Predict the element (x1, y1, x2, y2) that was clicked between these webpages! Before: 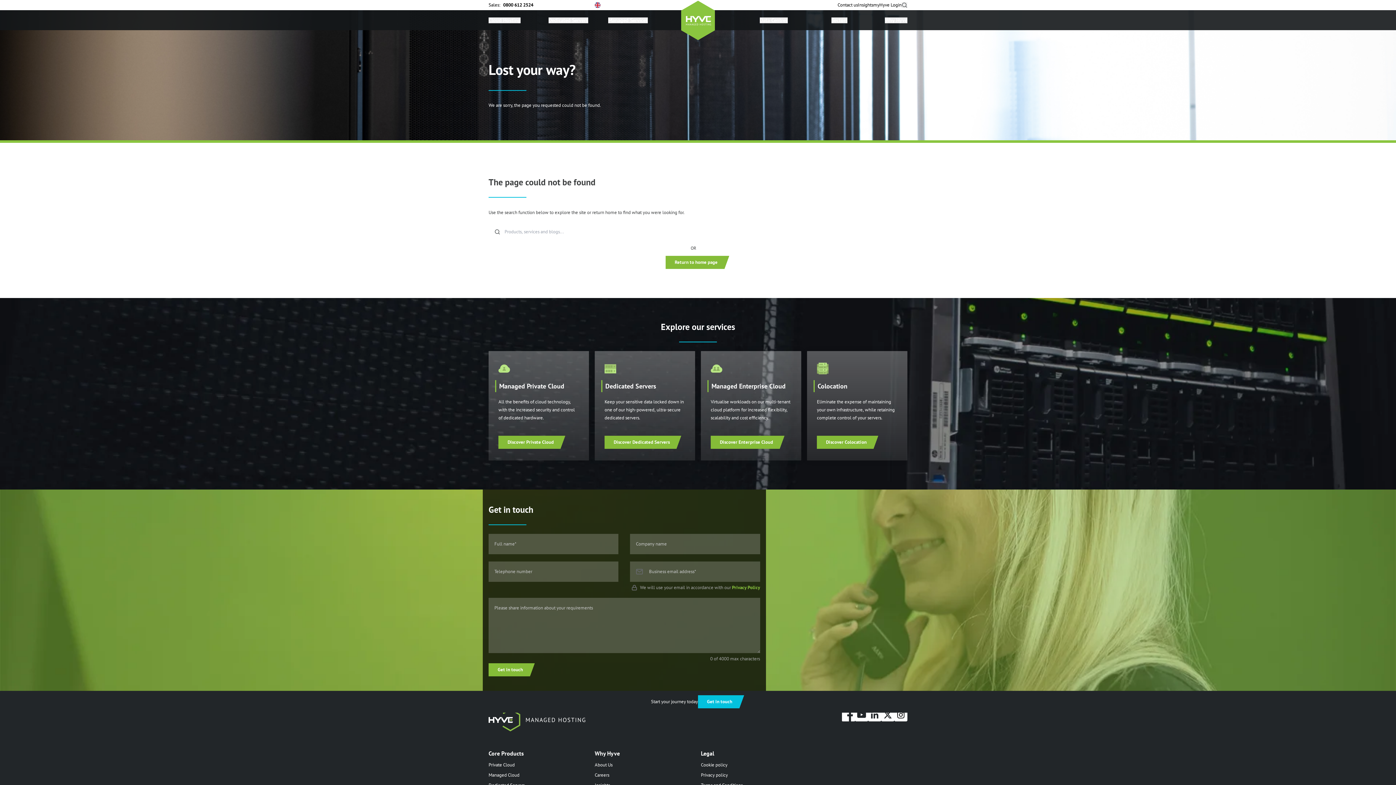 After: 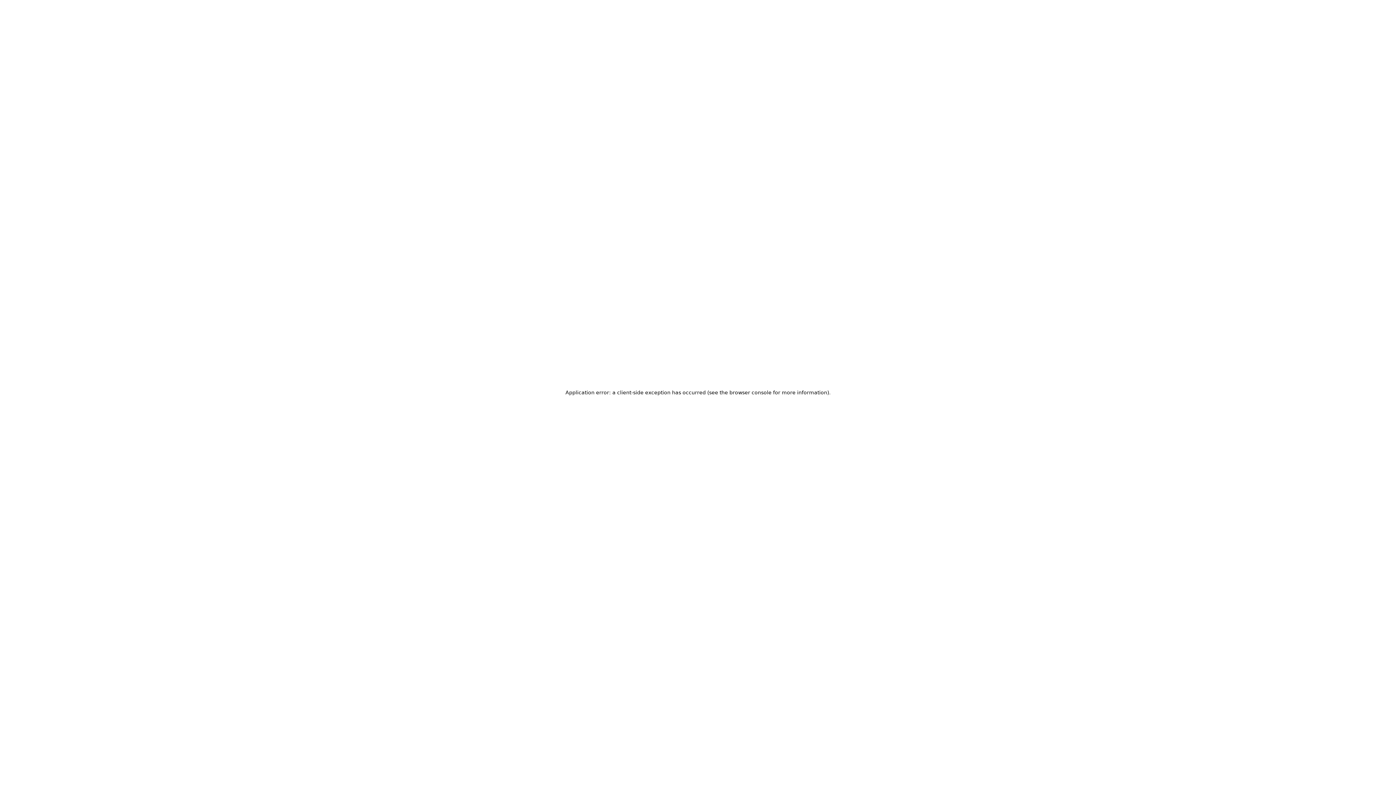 Action: bbox: (488, 772, 519, 778) label: Managed Cloud